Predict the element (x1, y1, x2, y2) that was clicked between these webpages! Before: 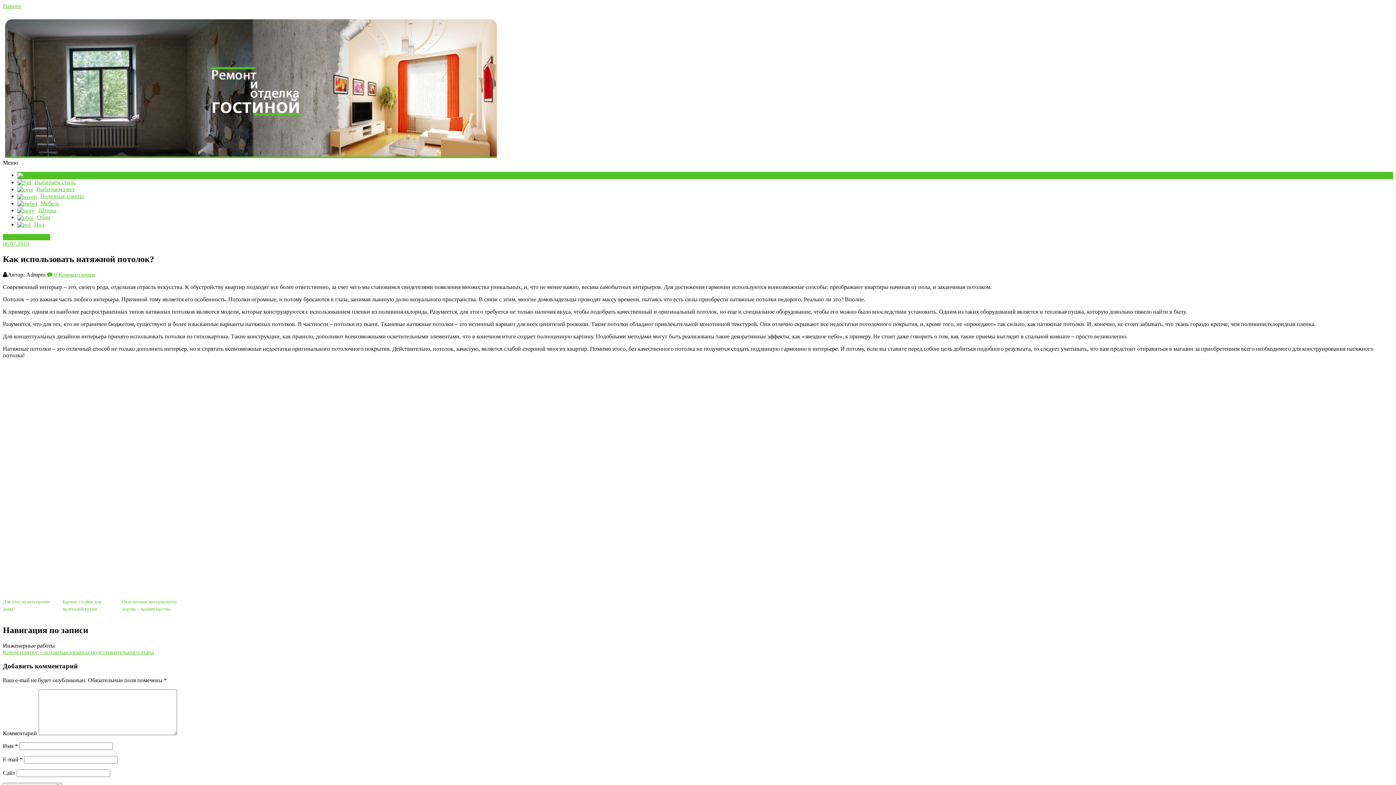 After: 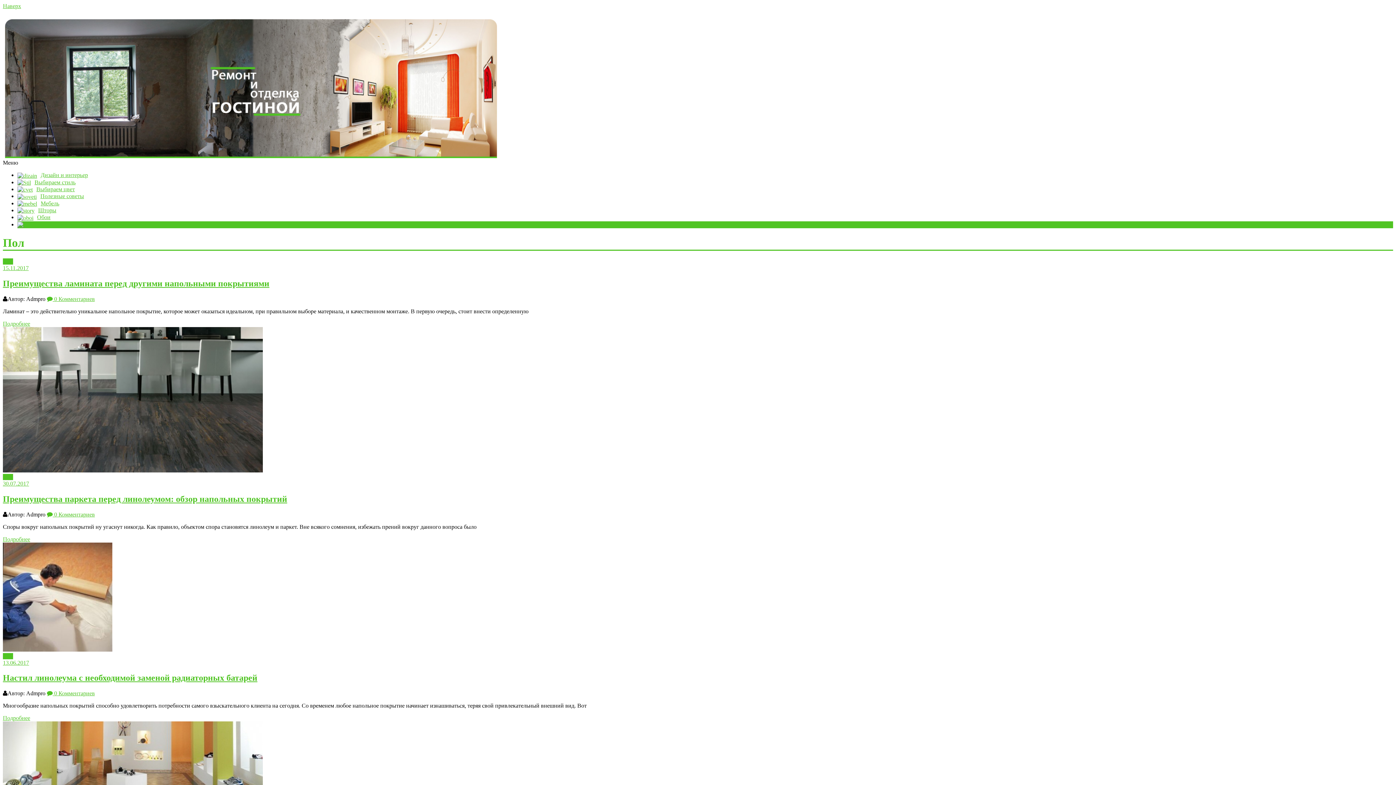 Action: bbox: (17, 221, 44, 227) label: Пол